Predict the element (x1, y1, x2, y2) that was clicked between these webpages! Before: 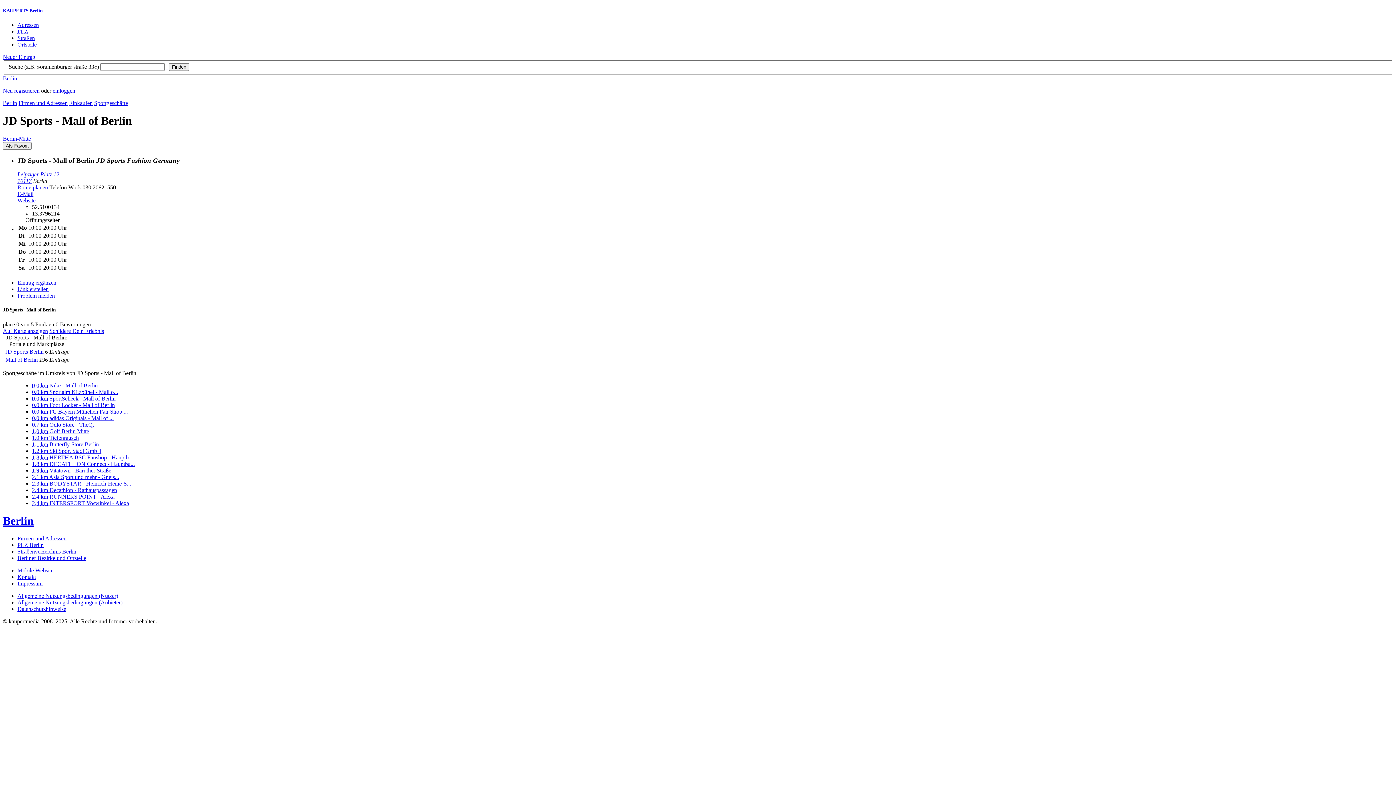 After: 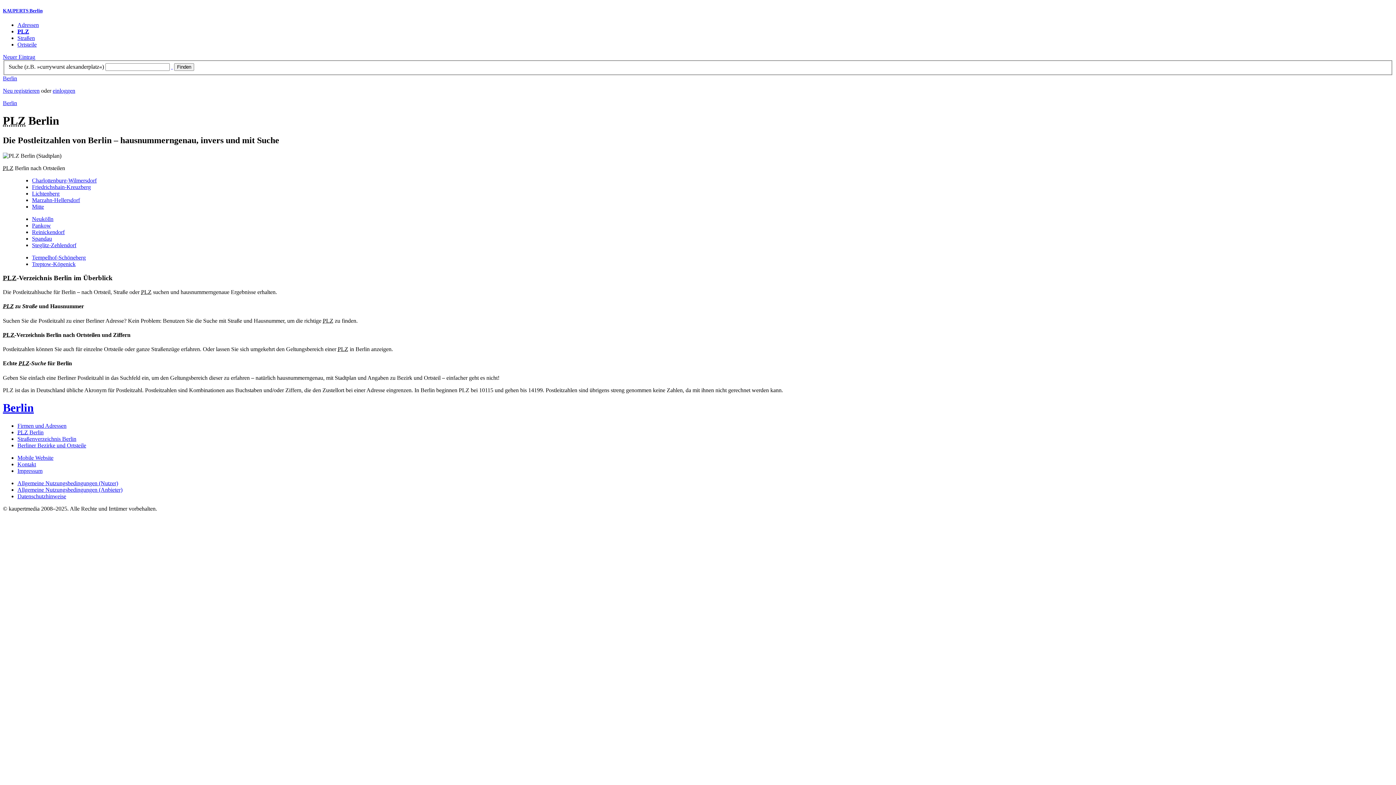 Action: label: PLZ Berlin bbox: (17, 542, 43, 548)